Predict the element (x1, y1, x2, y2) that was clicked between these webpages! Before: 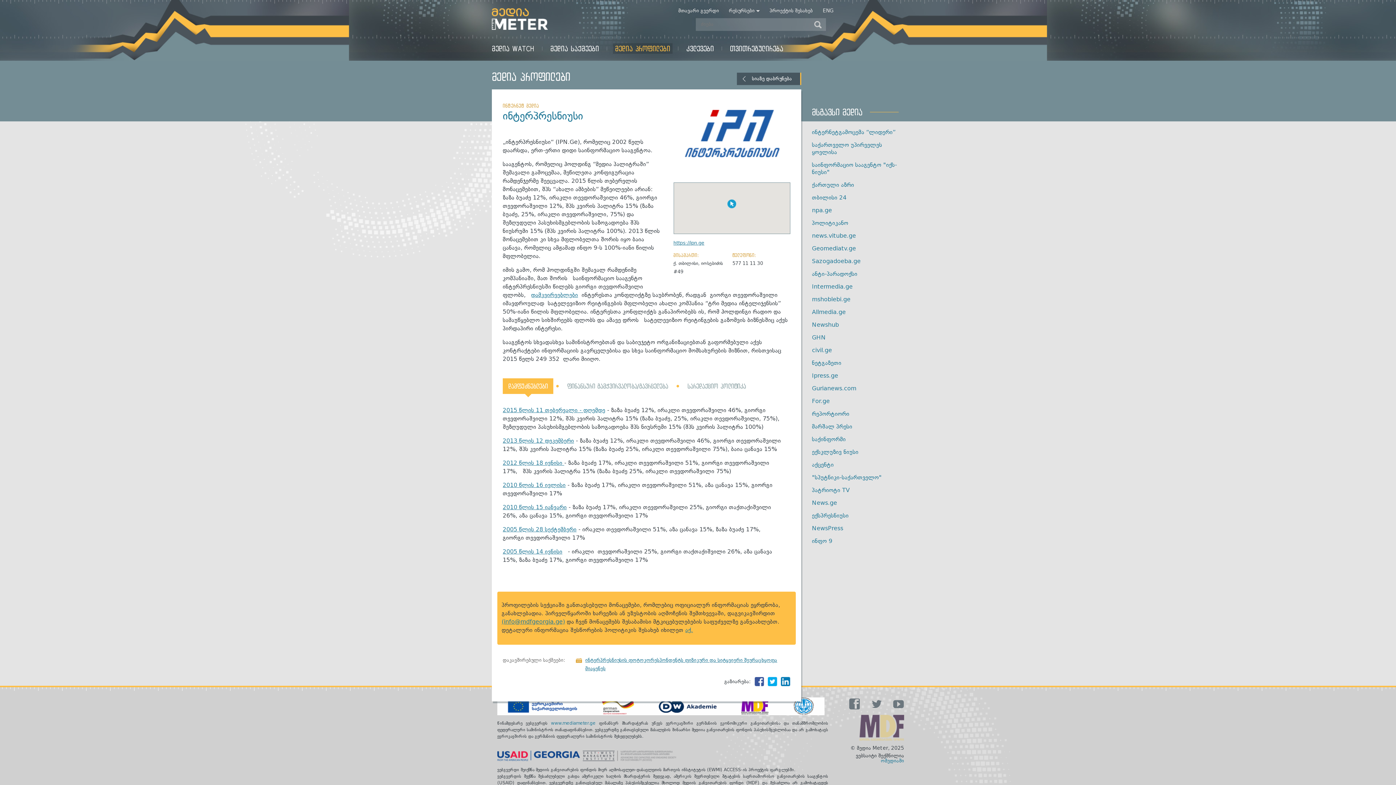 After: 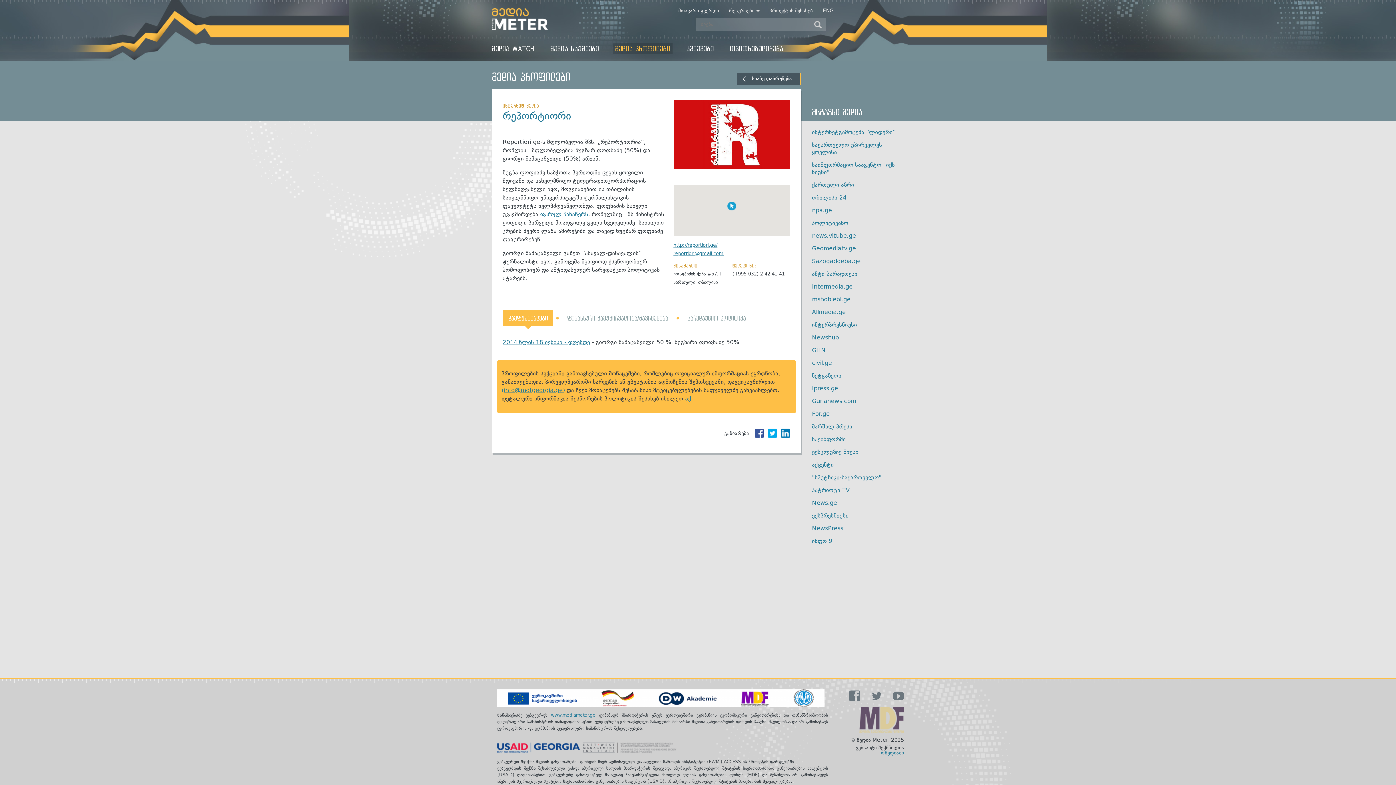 Action: label: რეპორტიორი bbox: (812, 411, 849, 417)